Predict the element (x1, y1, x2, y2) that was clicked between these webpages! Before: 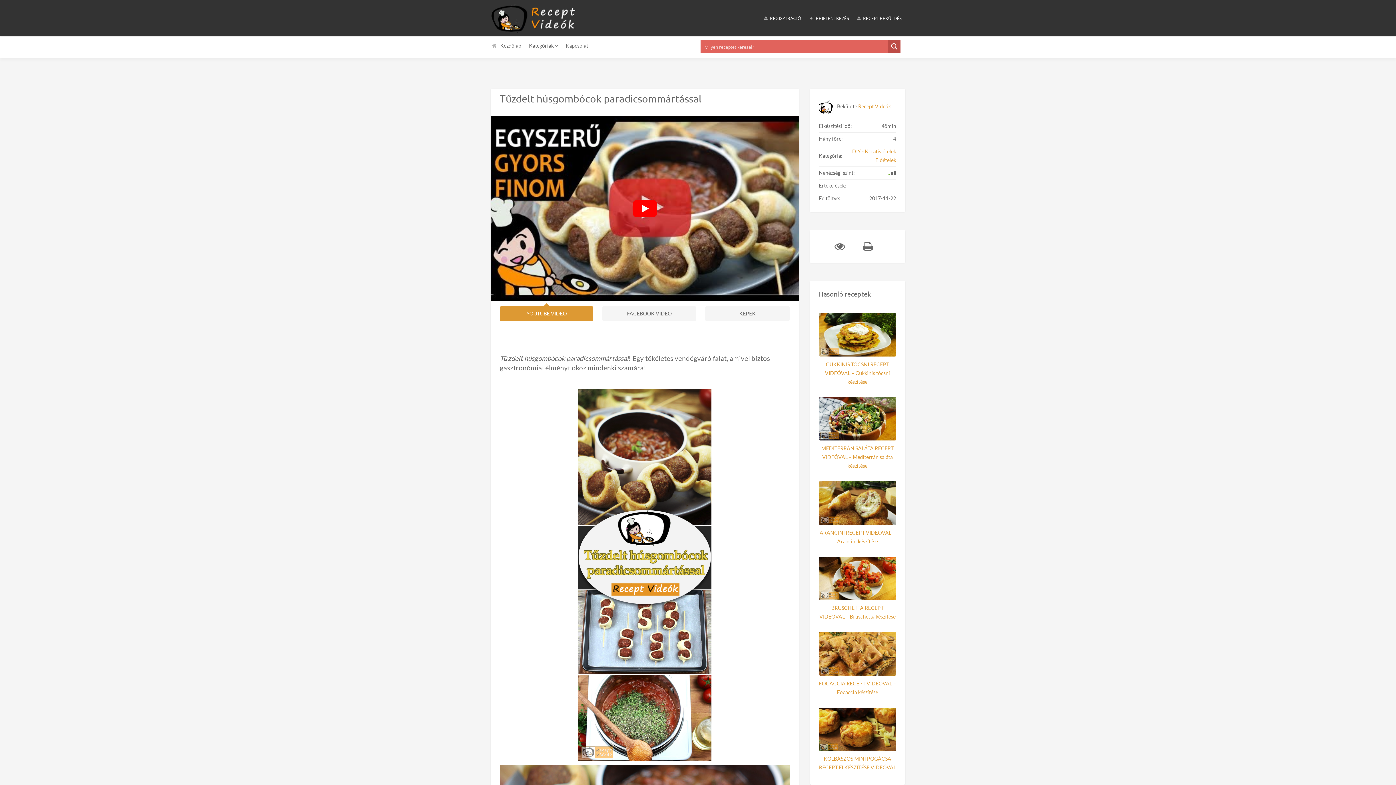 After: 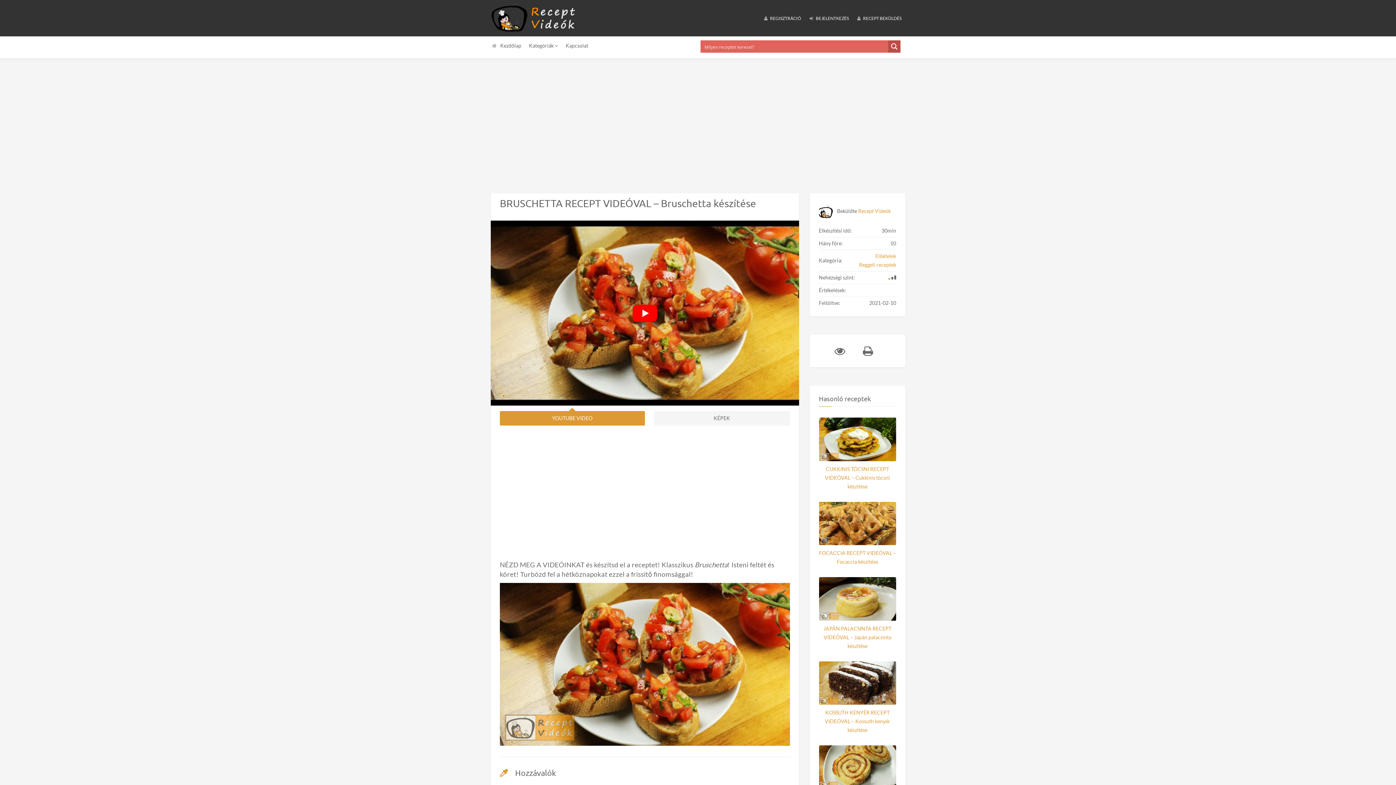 Action: bbox: (819, 556, 896, 600)